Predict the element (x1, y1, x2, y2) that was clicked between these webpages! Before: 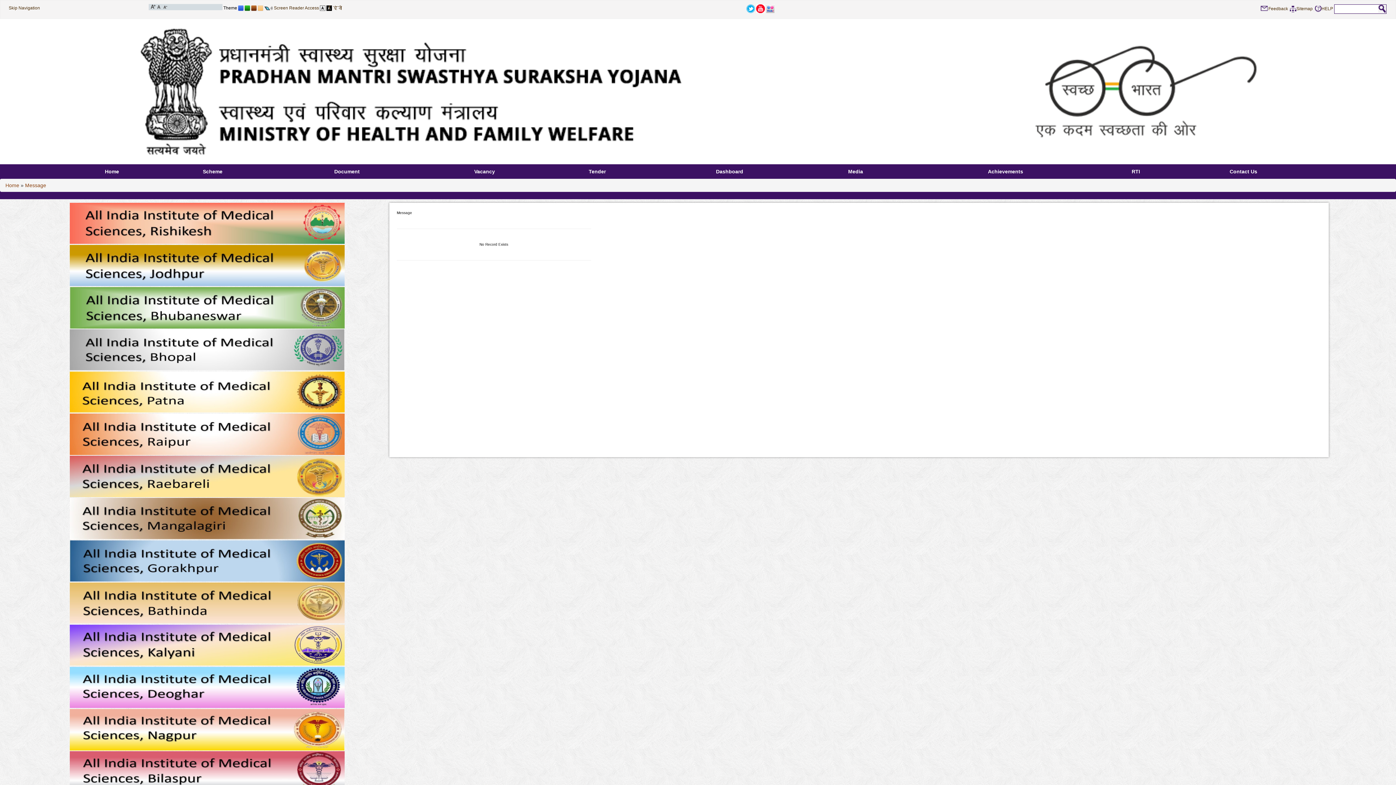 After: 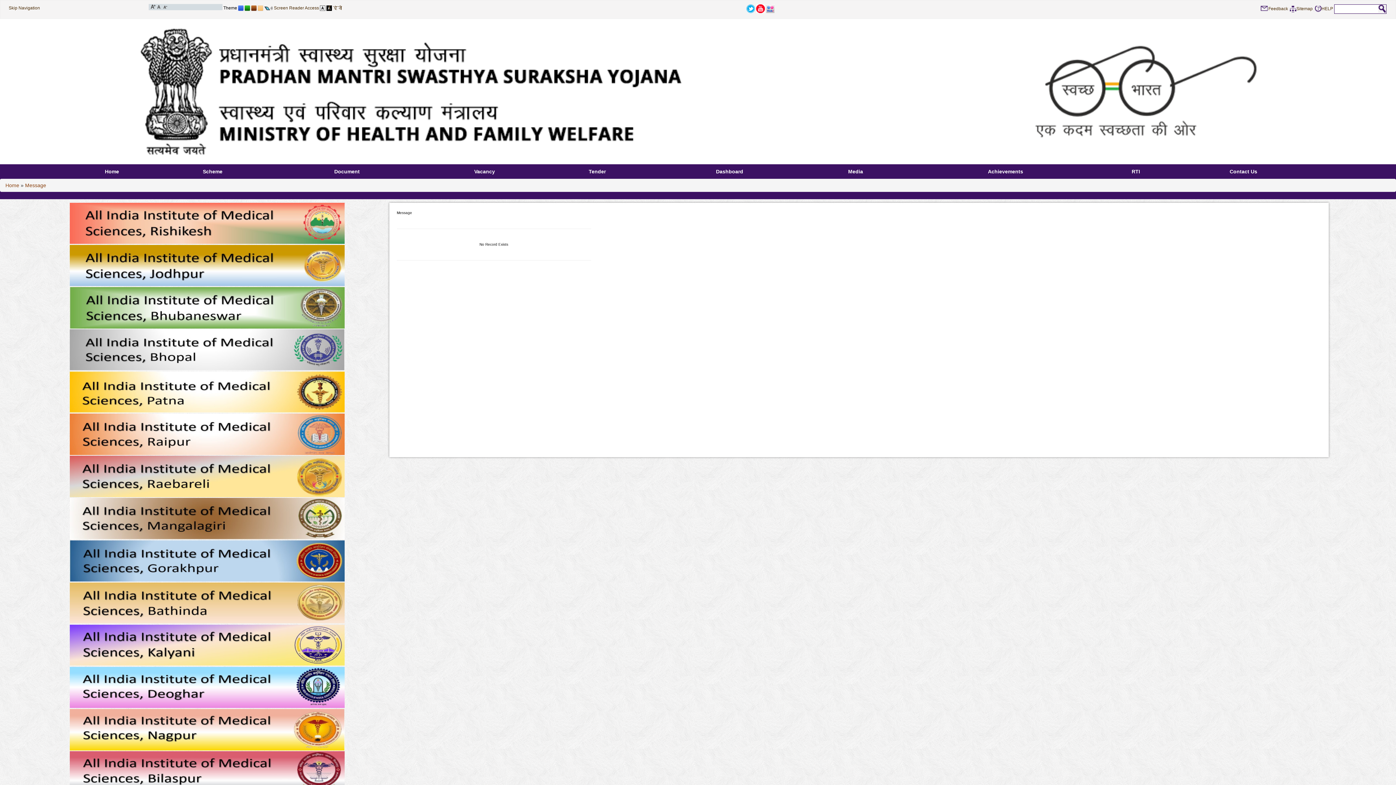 Action: bbox: (238, 5, 243, 10)